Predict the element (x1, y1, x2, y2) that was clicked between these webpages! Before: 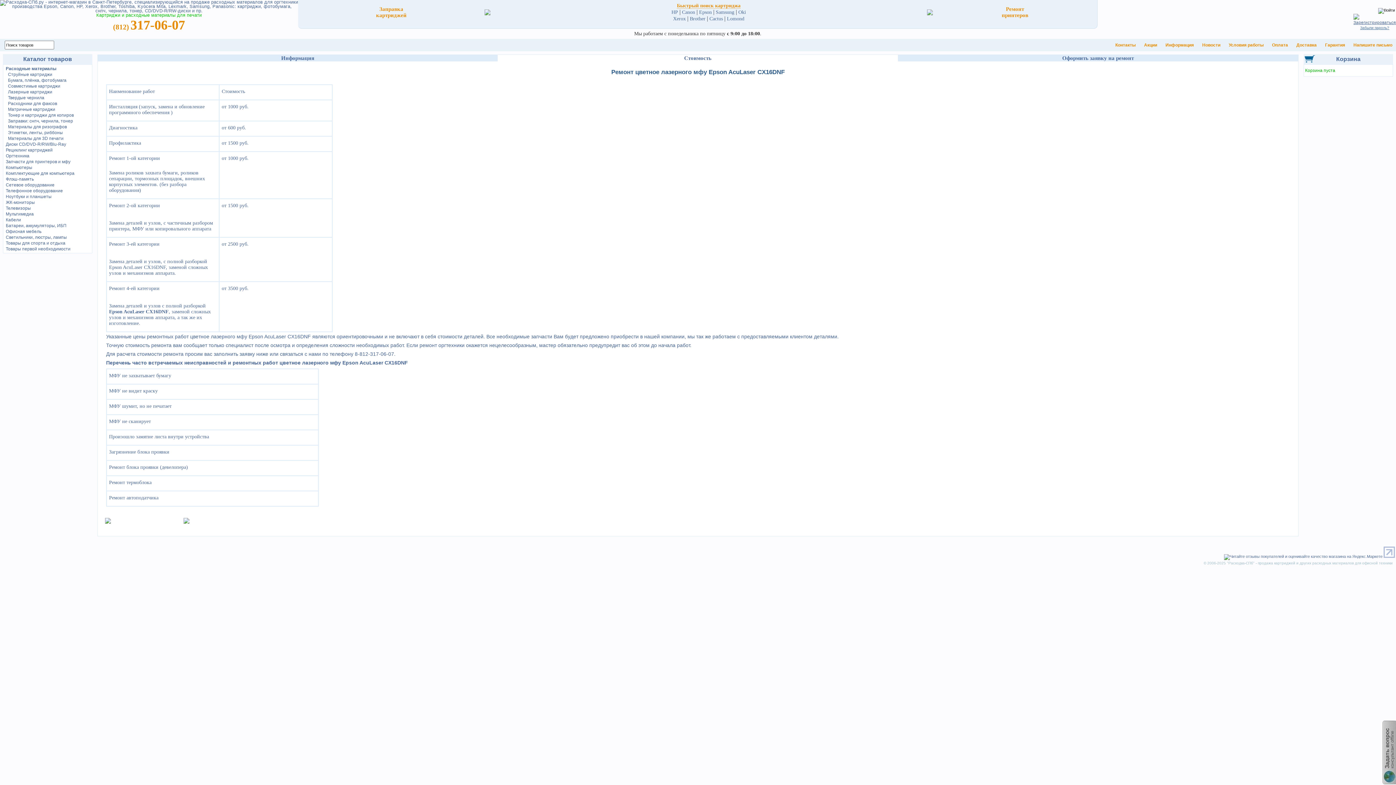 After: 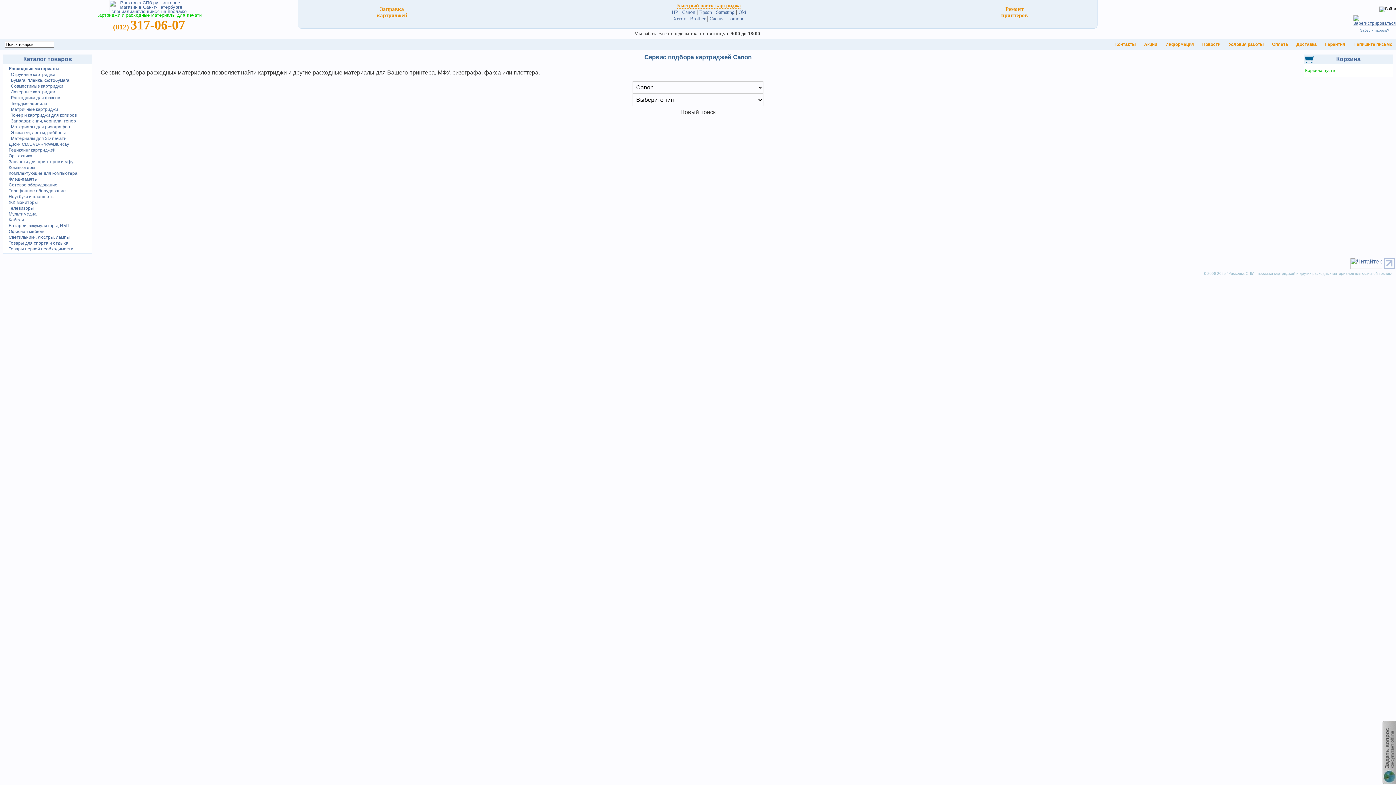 Action: label: Canon bbox: (682, 9, 695, 14)